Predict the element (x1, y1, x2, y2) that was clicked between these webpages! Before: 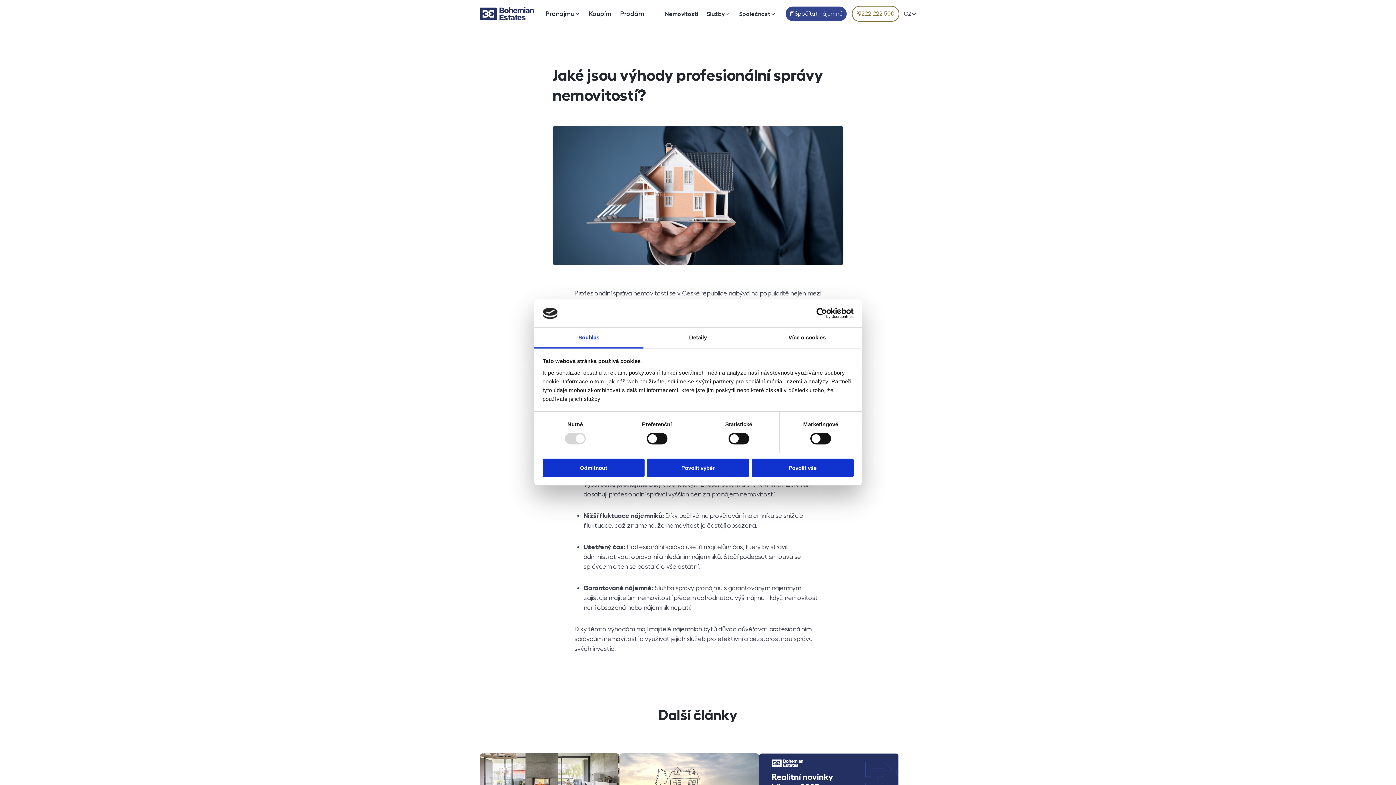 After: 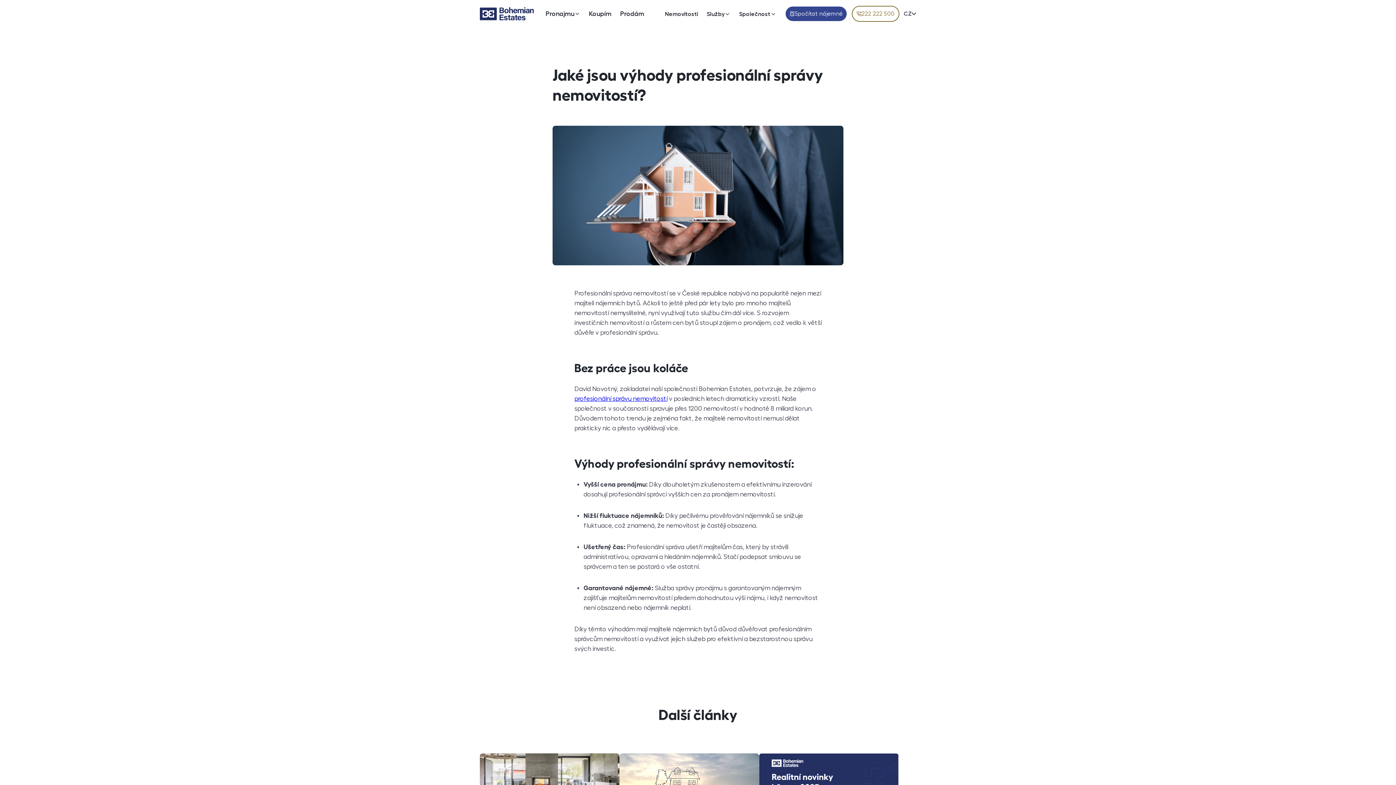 Action: label: Povolit vše bbox: (751, 458, 853, 477)